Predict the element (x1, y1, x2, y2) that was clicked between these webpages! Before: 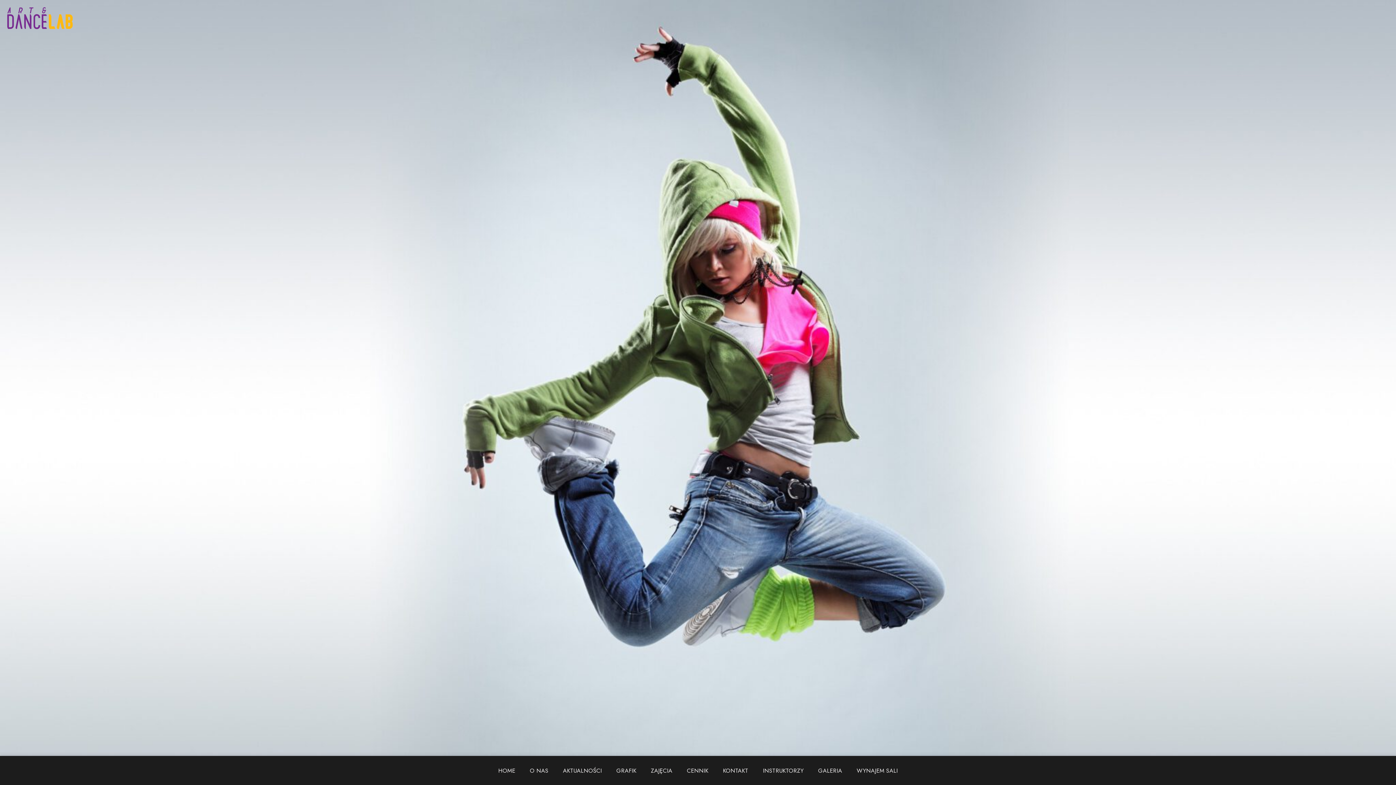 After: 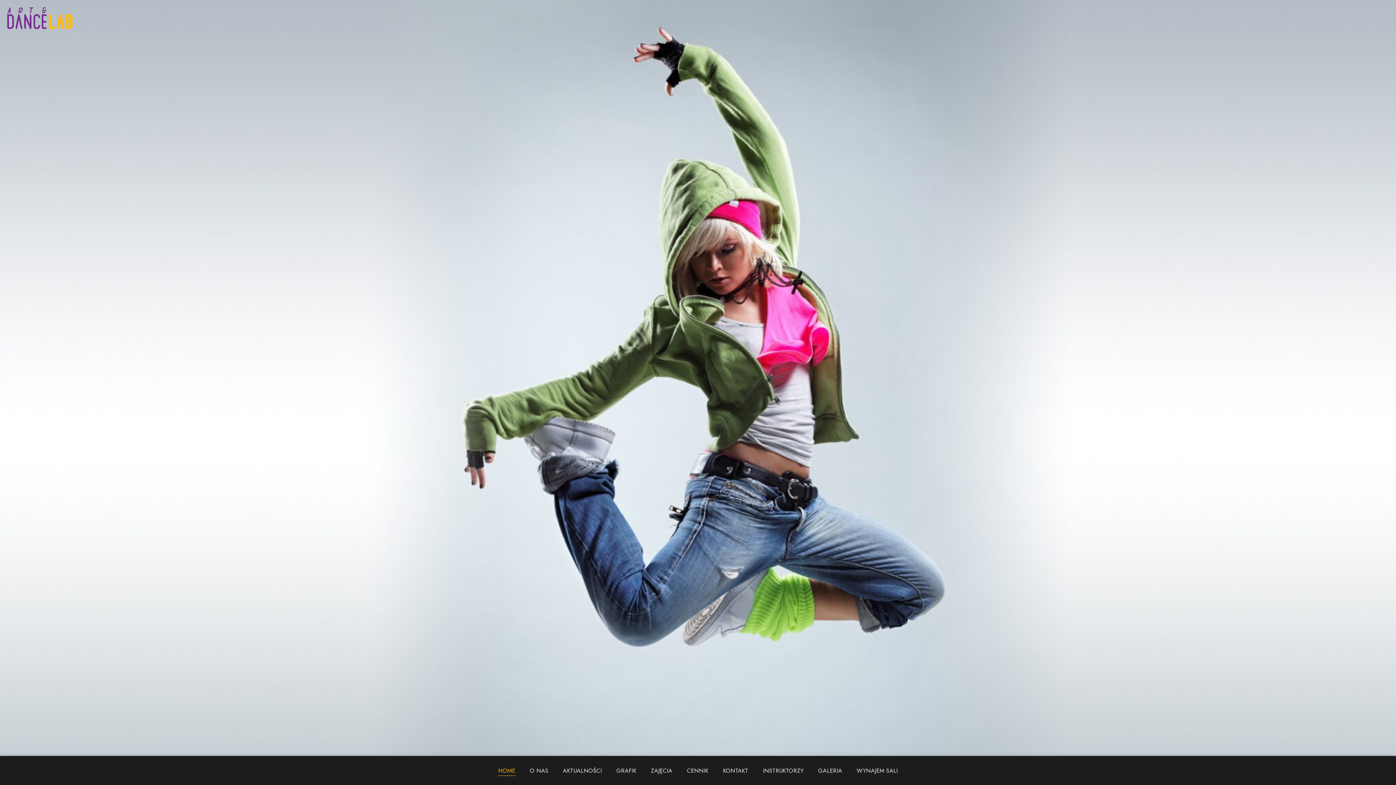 Action: bbox: (498, 766, 515, 775) label: HOME